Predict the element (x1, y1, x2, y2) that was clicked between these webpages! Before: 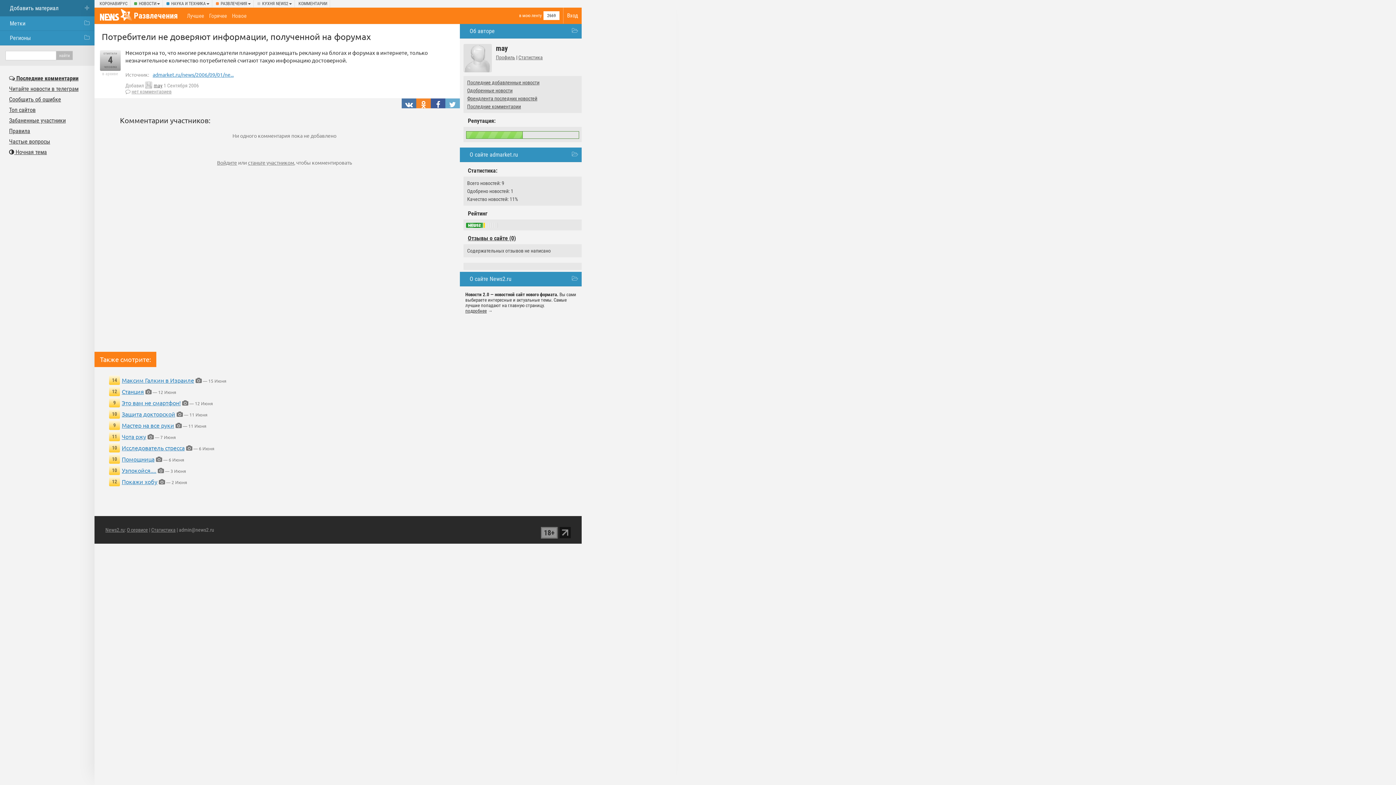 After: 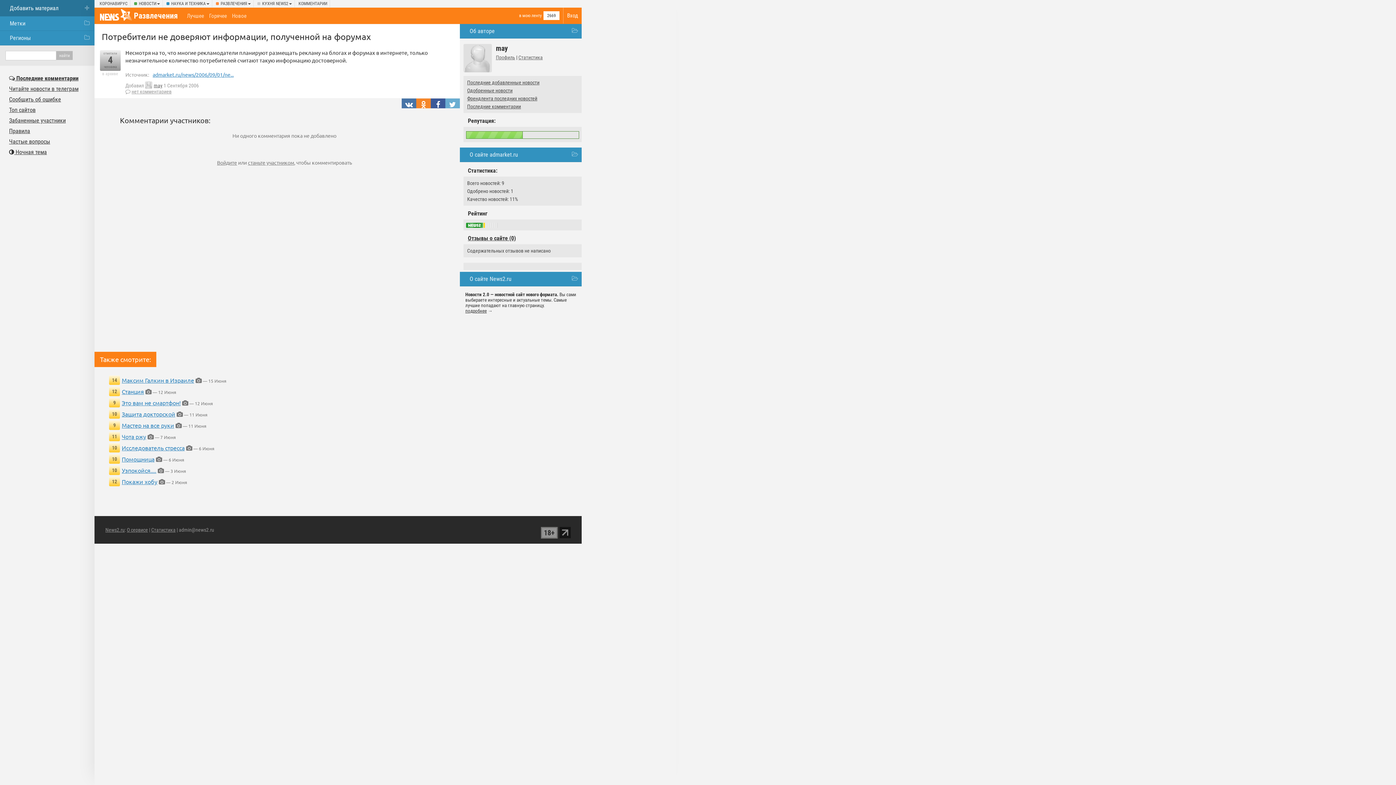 Action: bbox: (131, 88, 171, 94) label: нет комментариев